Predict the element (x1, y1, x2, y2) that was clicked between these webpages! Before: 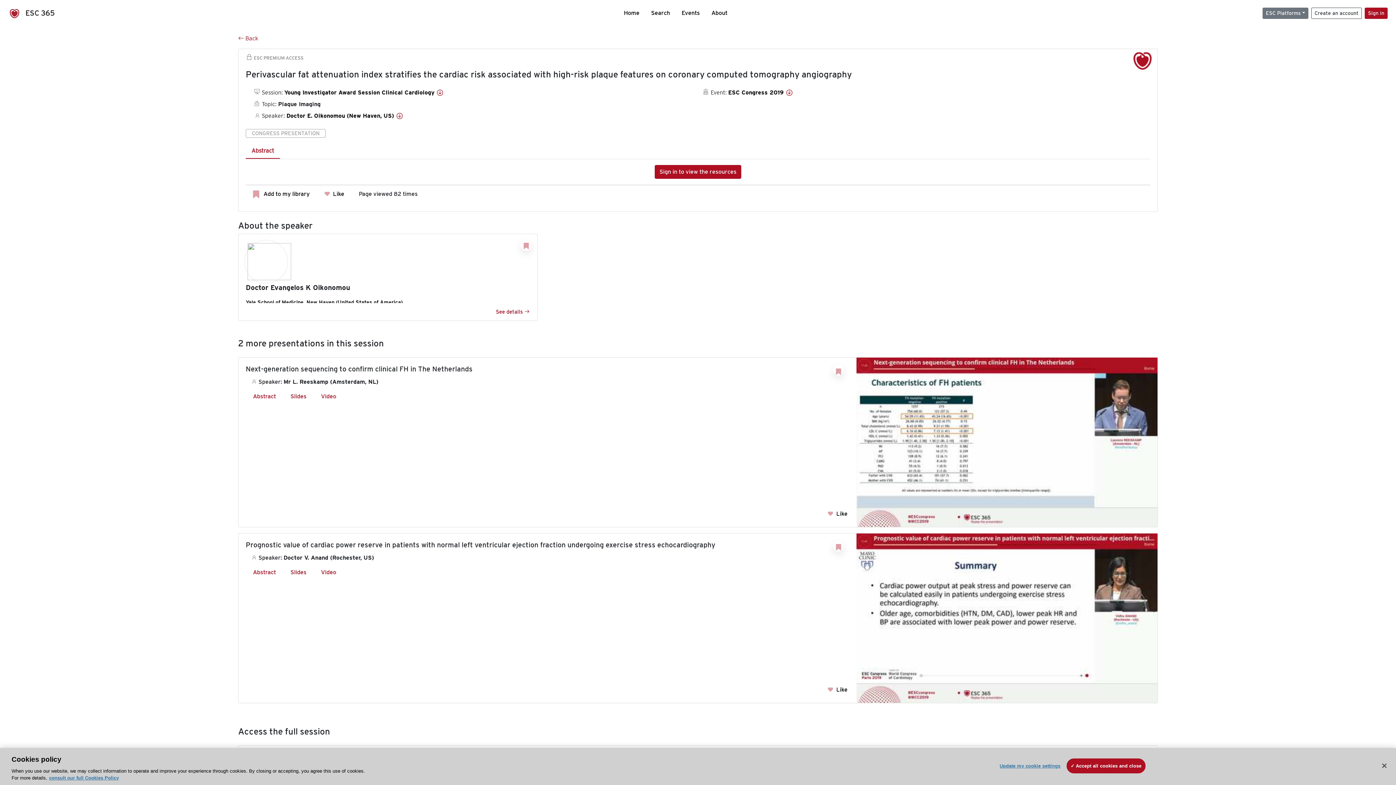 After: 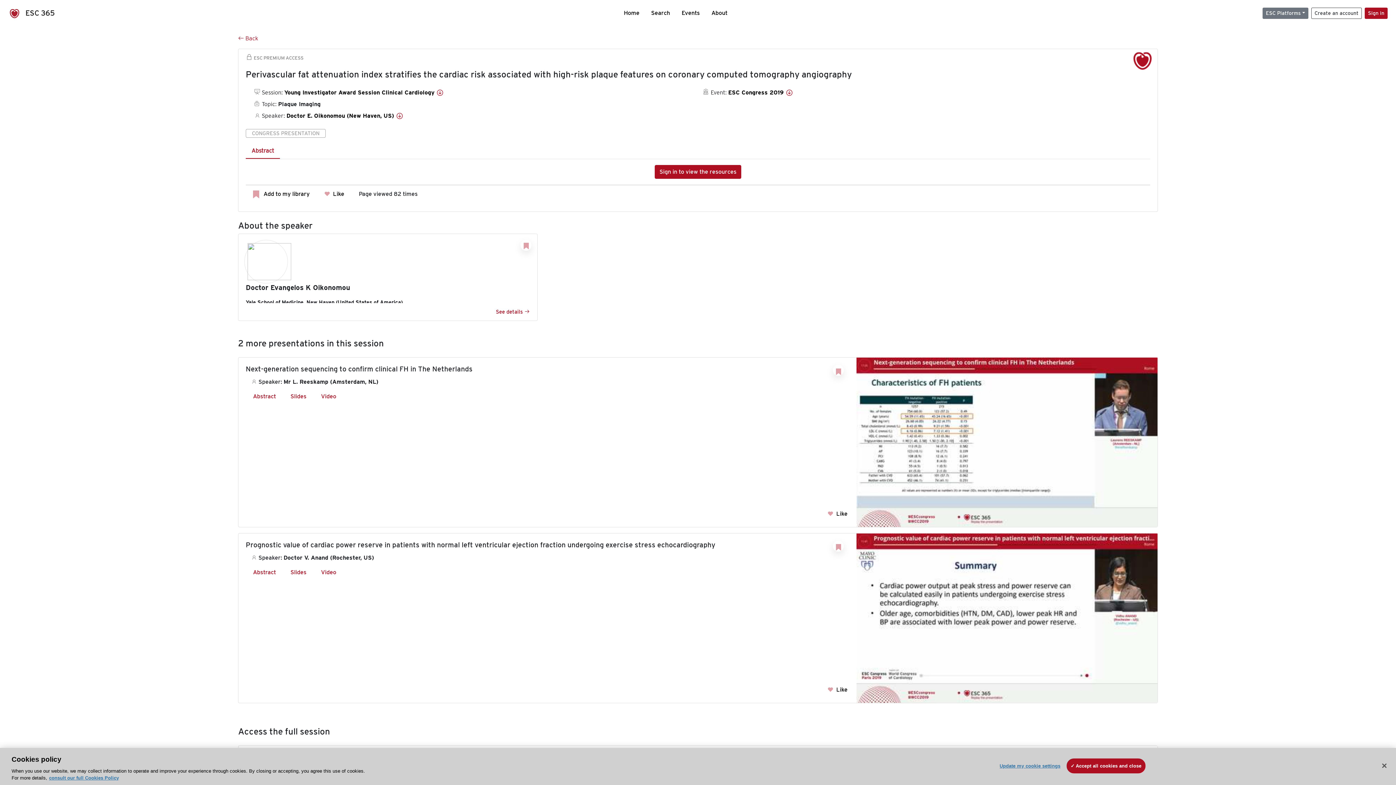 Action: bbox: (245, 143, 280, 158) label: Abstract